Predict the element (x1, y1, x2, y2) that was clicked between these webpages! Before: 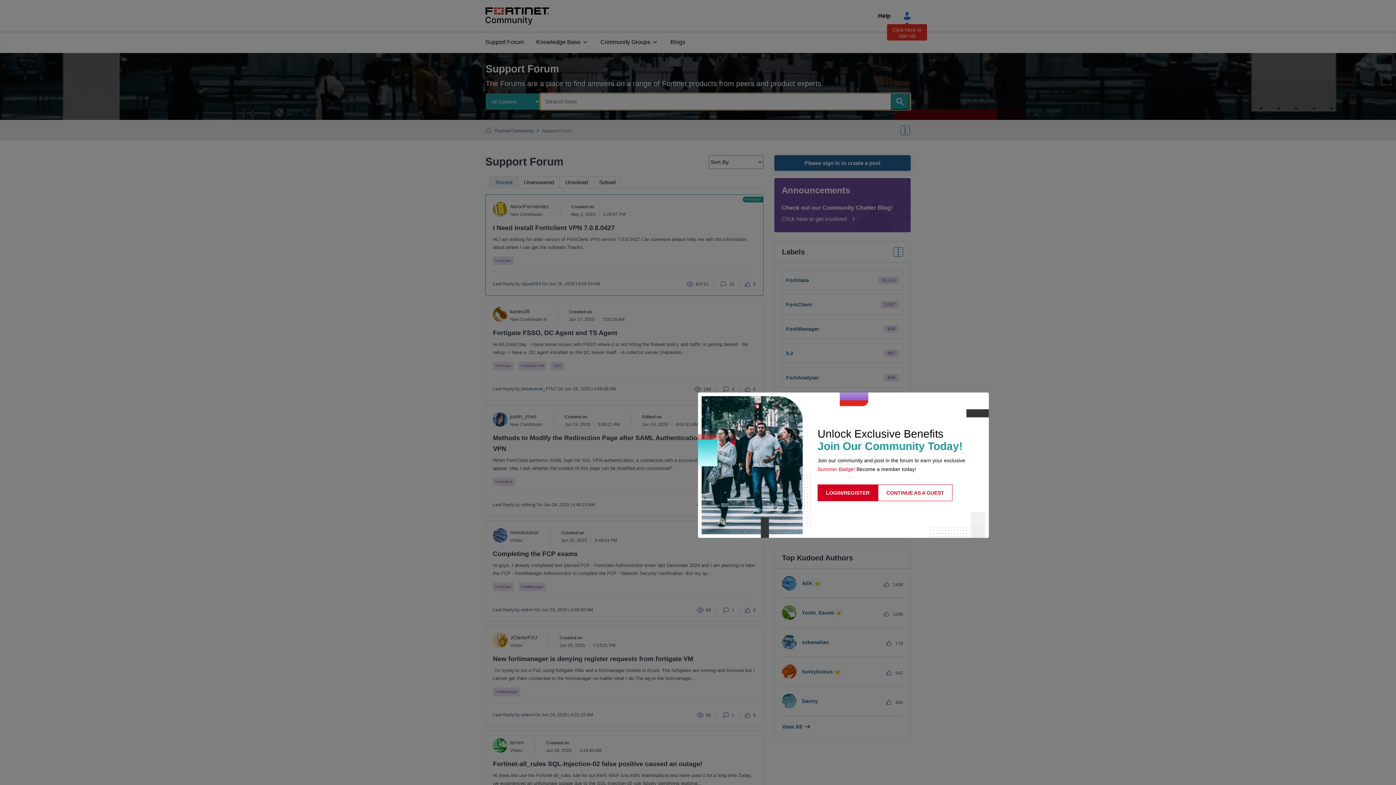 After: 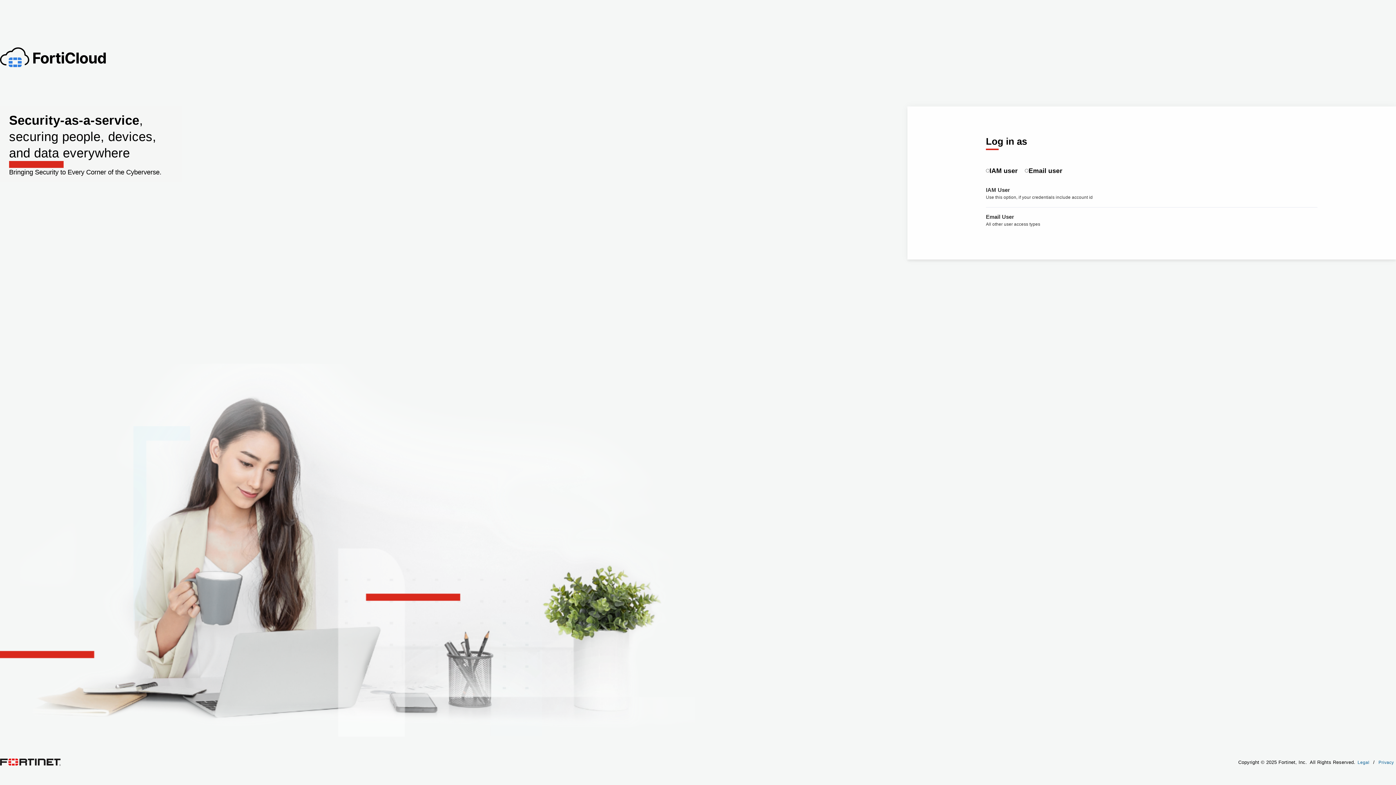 Action: bbox: (817, 484, 878, 501) label: LOGIN/REGISTER